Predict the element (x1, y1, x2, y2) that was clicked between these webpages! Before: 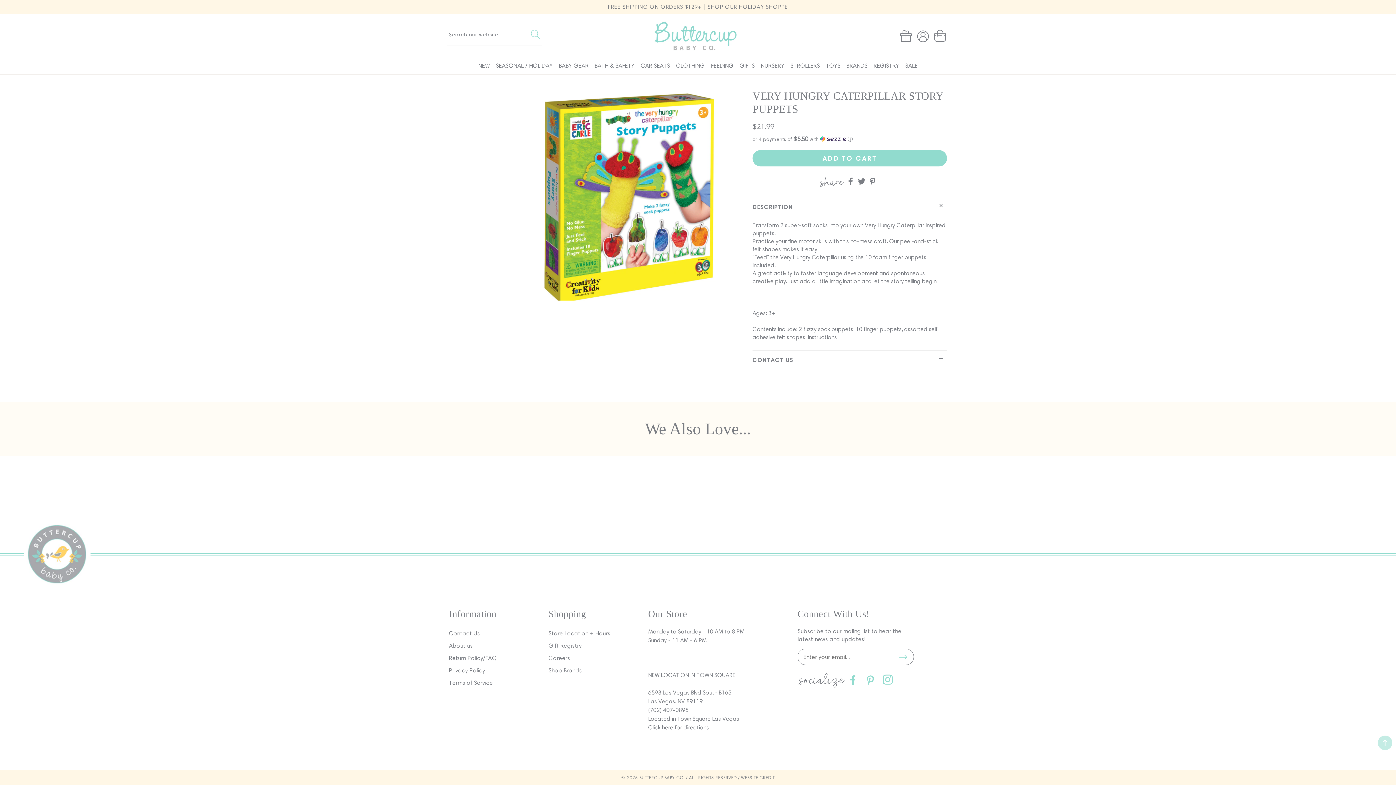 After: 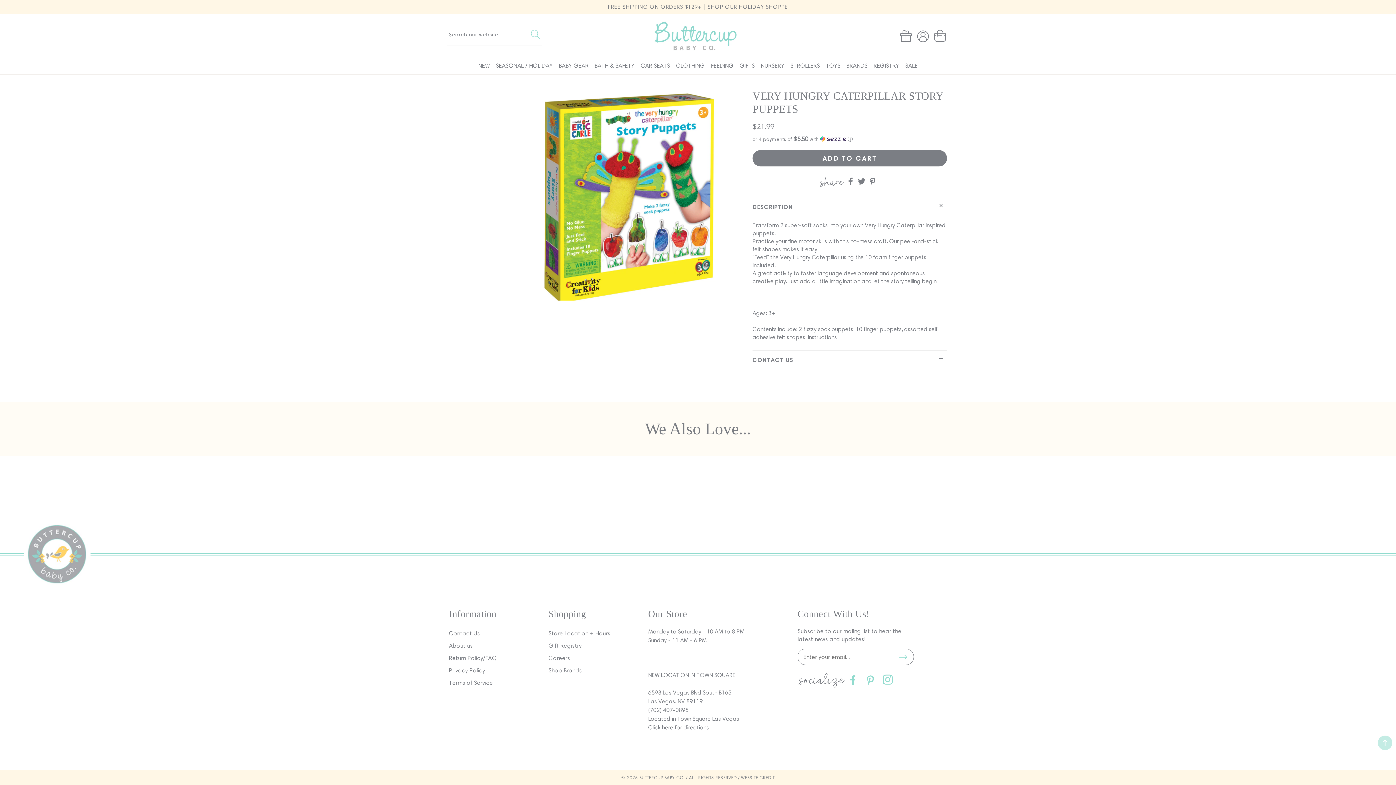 Action: label: ADD TO CART bbox: (752, 150, 947, 166)